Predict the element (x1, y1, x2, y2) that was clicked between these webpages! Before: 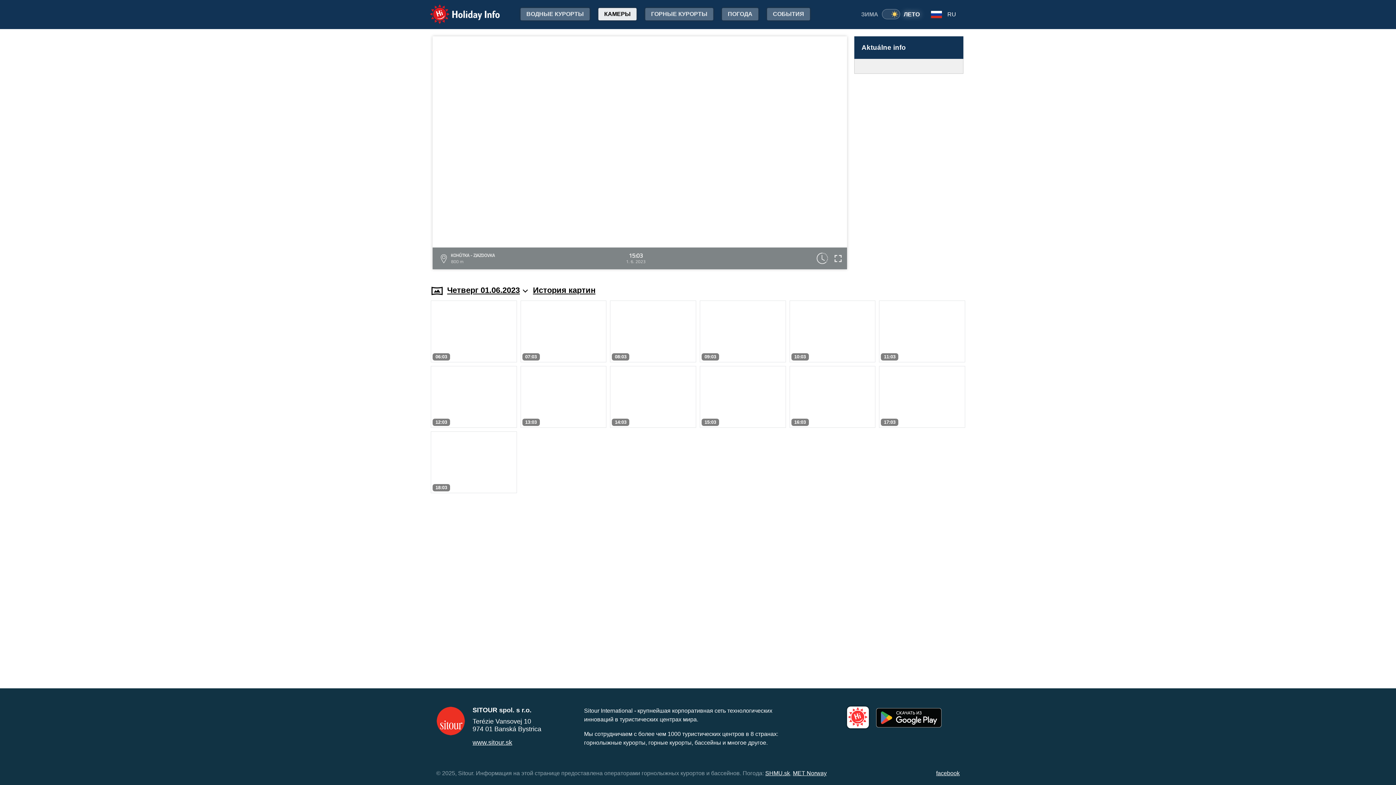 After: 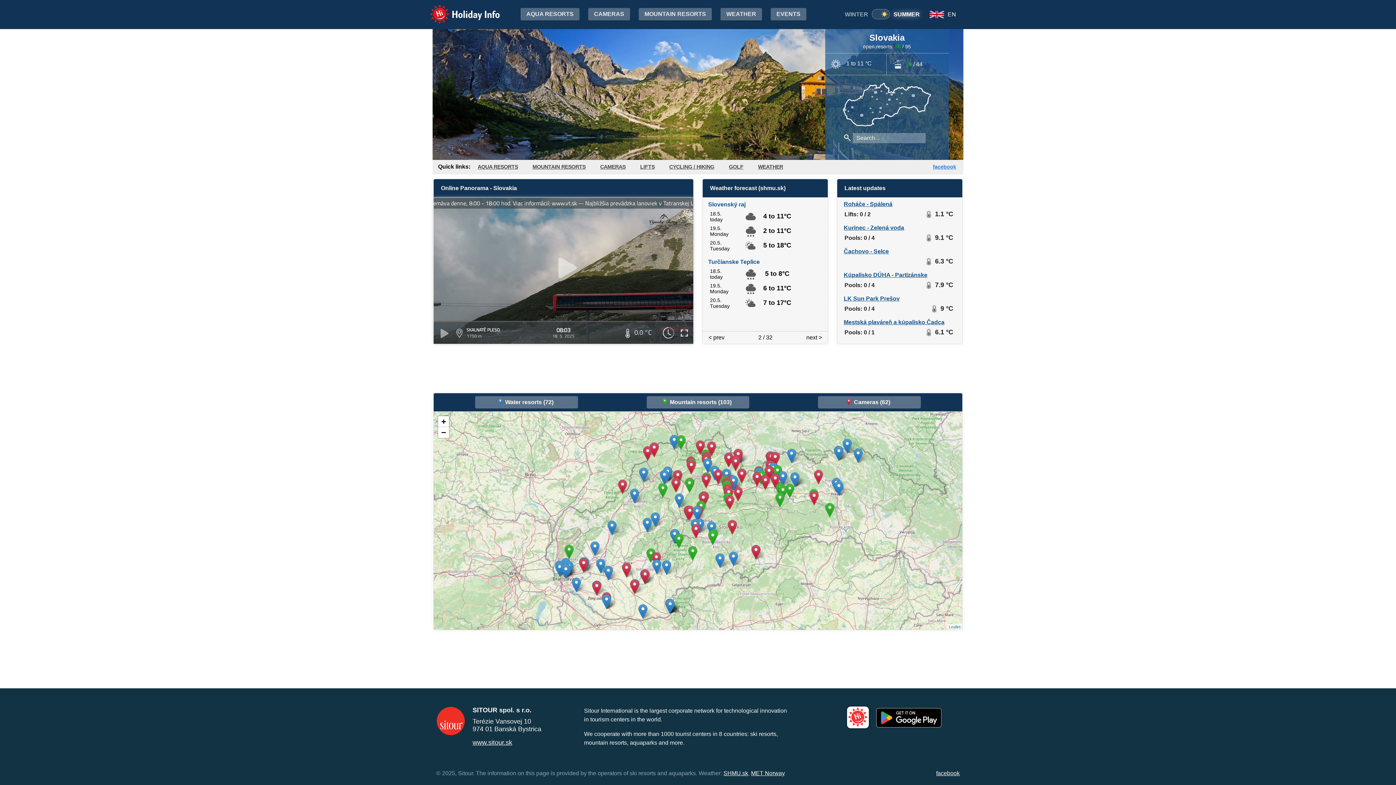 Action: label: Holiday Info bbox: (429, 3, 501, 25)